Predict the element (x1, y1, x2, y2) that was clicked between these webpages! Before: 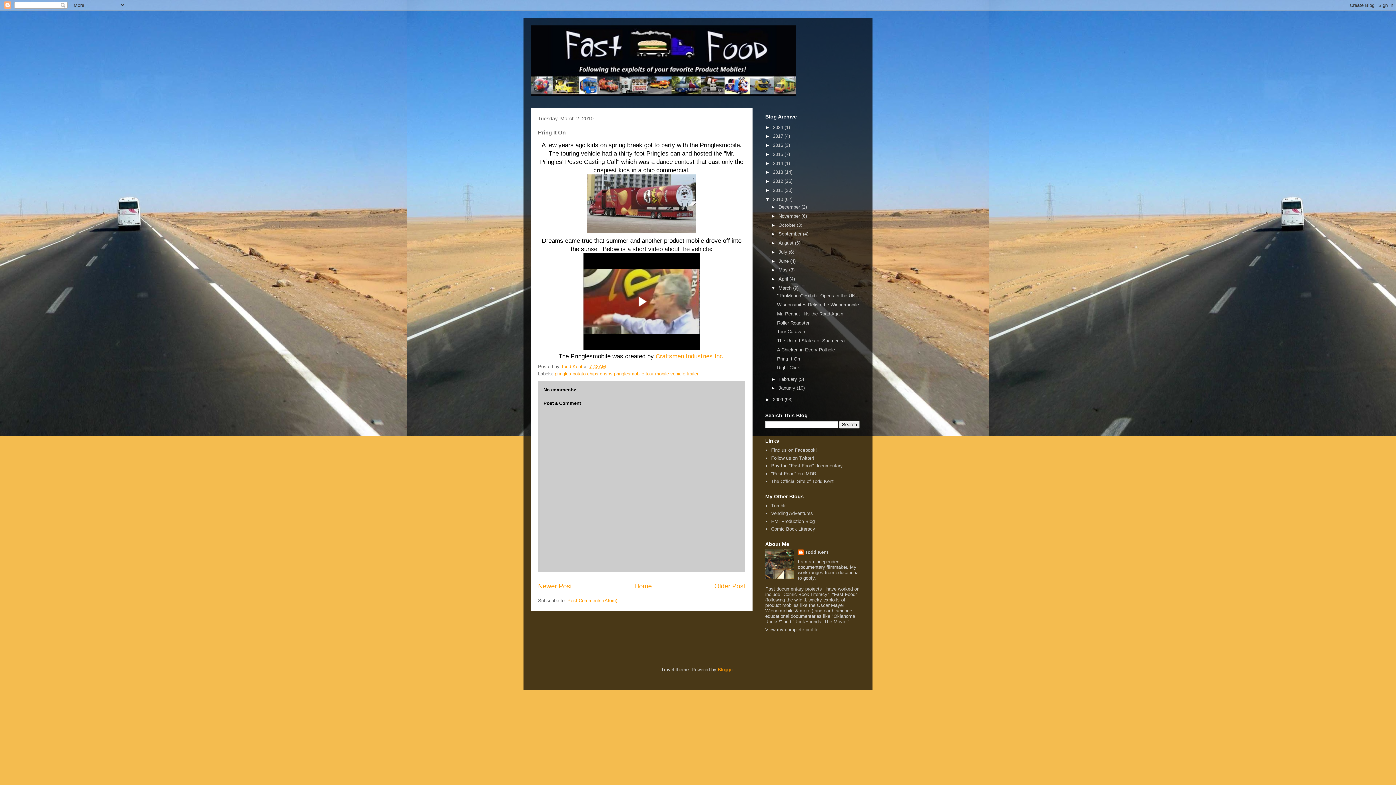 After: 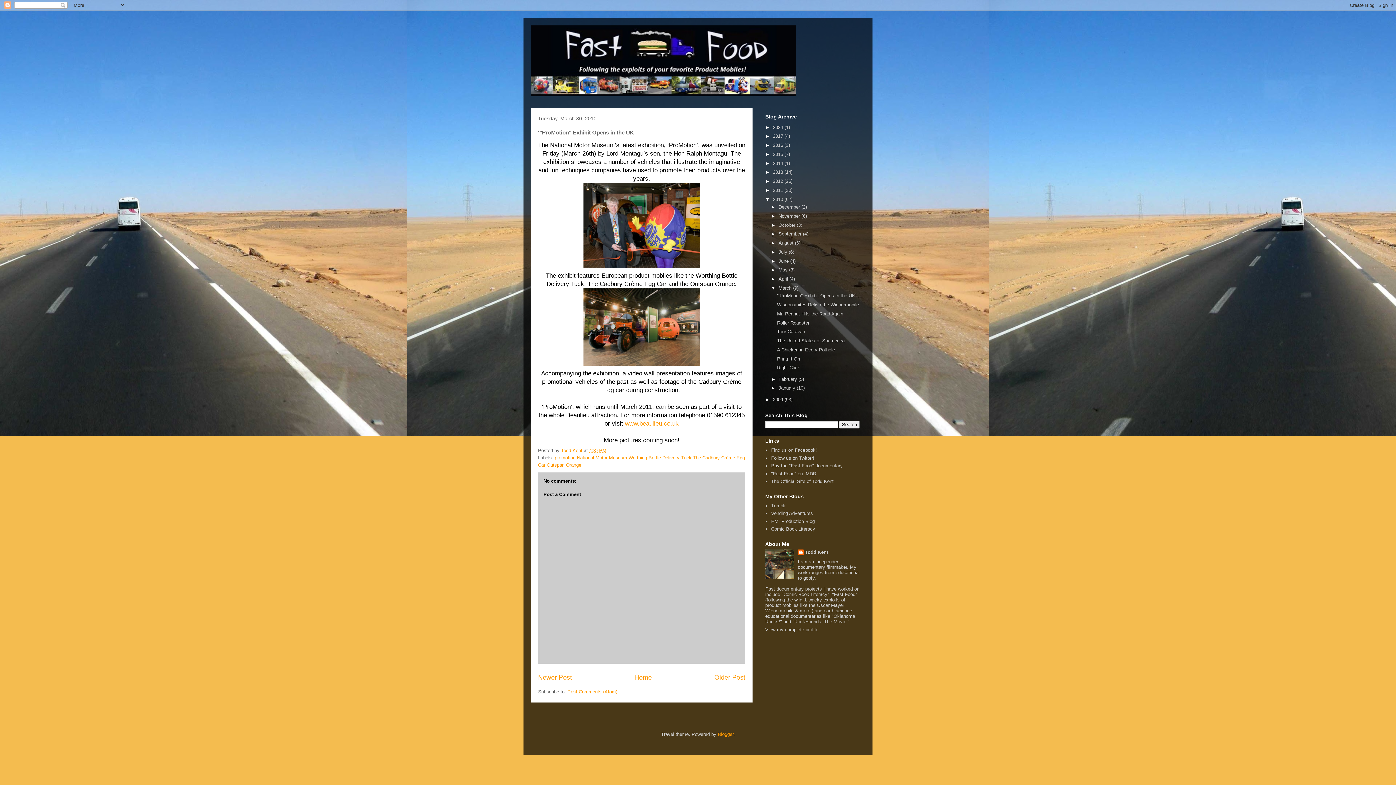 Action: label: '"ProMotion" Exhibit Opens in the UK bbox: (777, 293, 855, 298)